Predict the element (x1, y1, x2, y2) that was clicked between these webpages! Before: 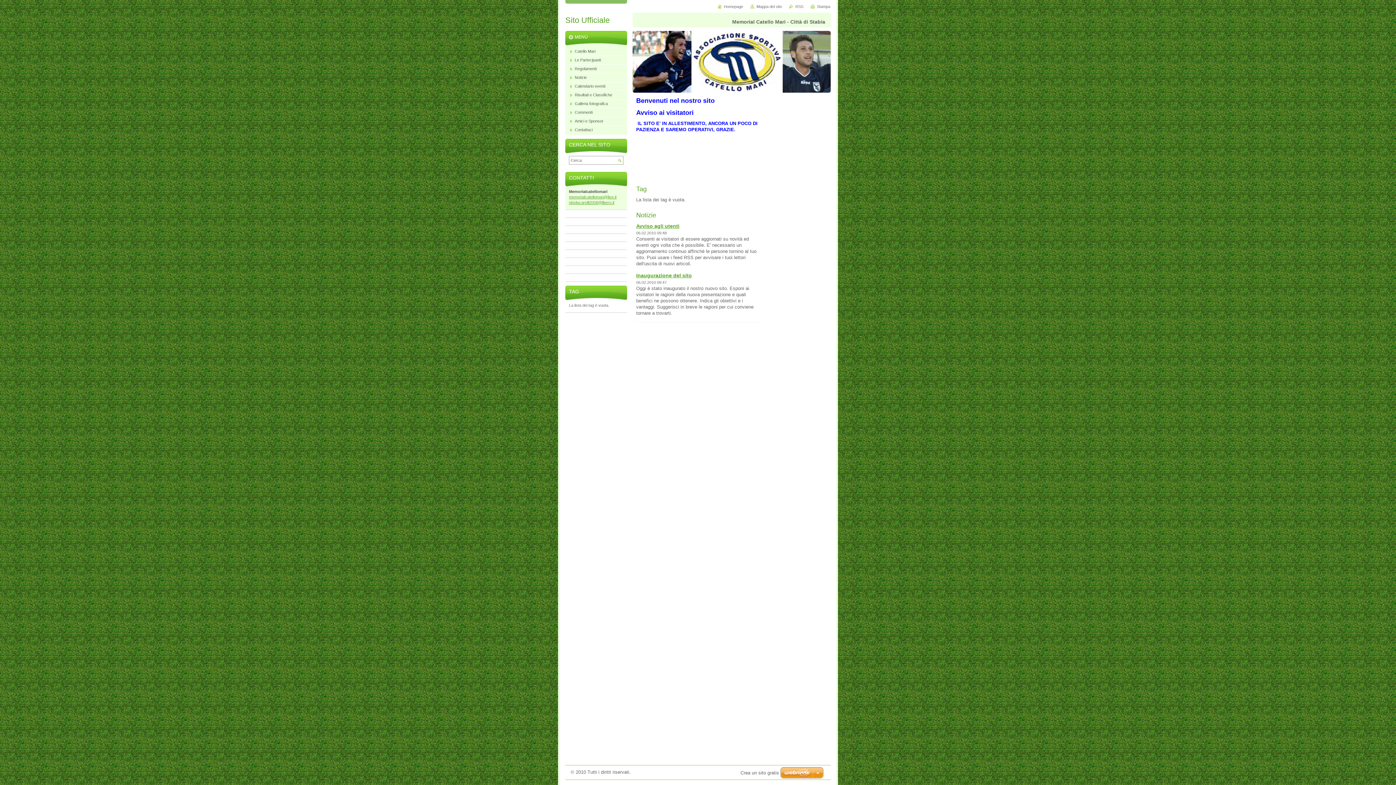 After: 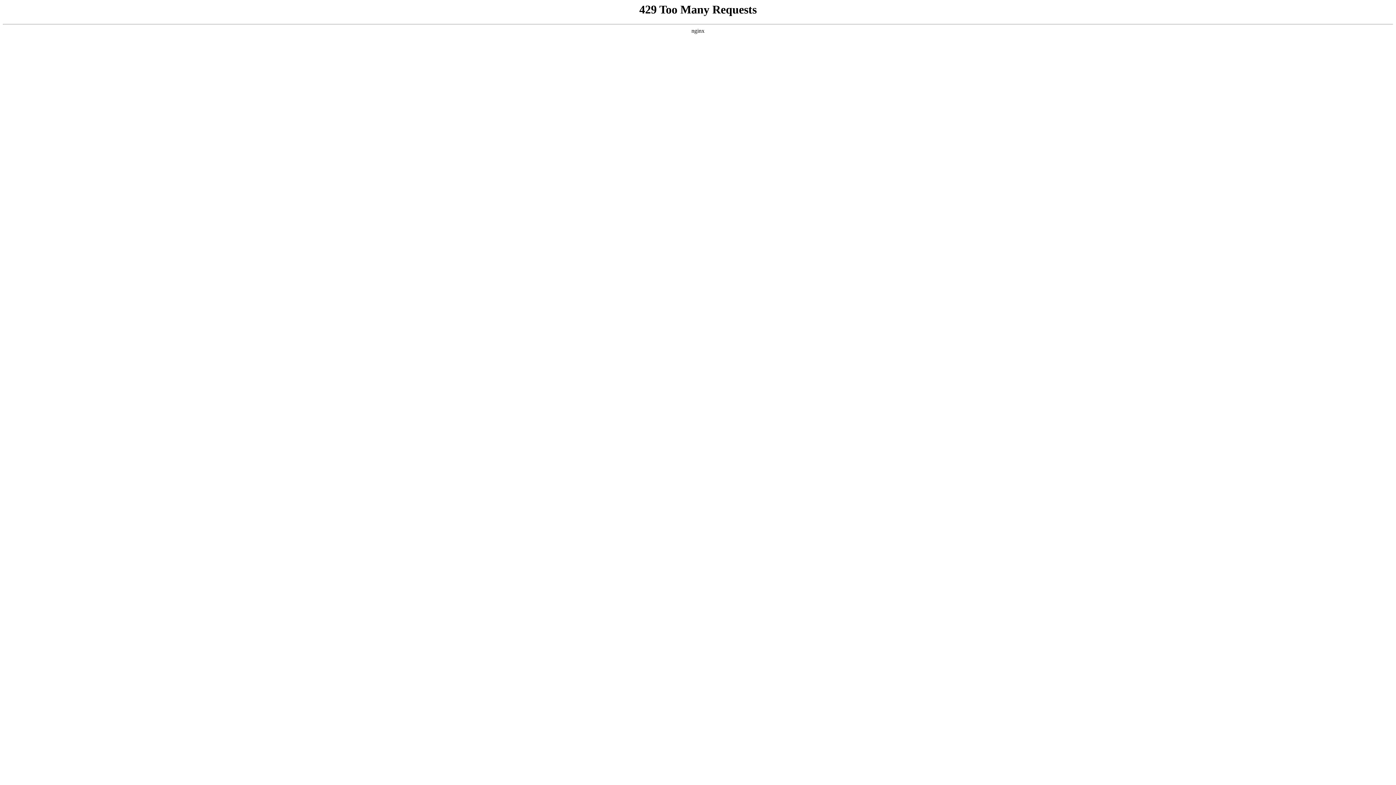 Action: bbox: (740, 770, 779, 776) label: Crea un sito gratis